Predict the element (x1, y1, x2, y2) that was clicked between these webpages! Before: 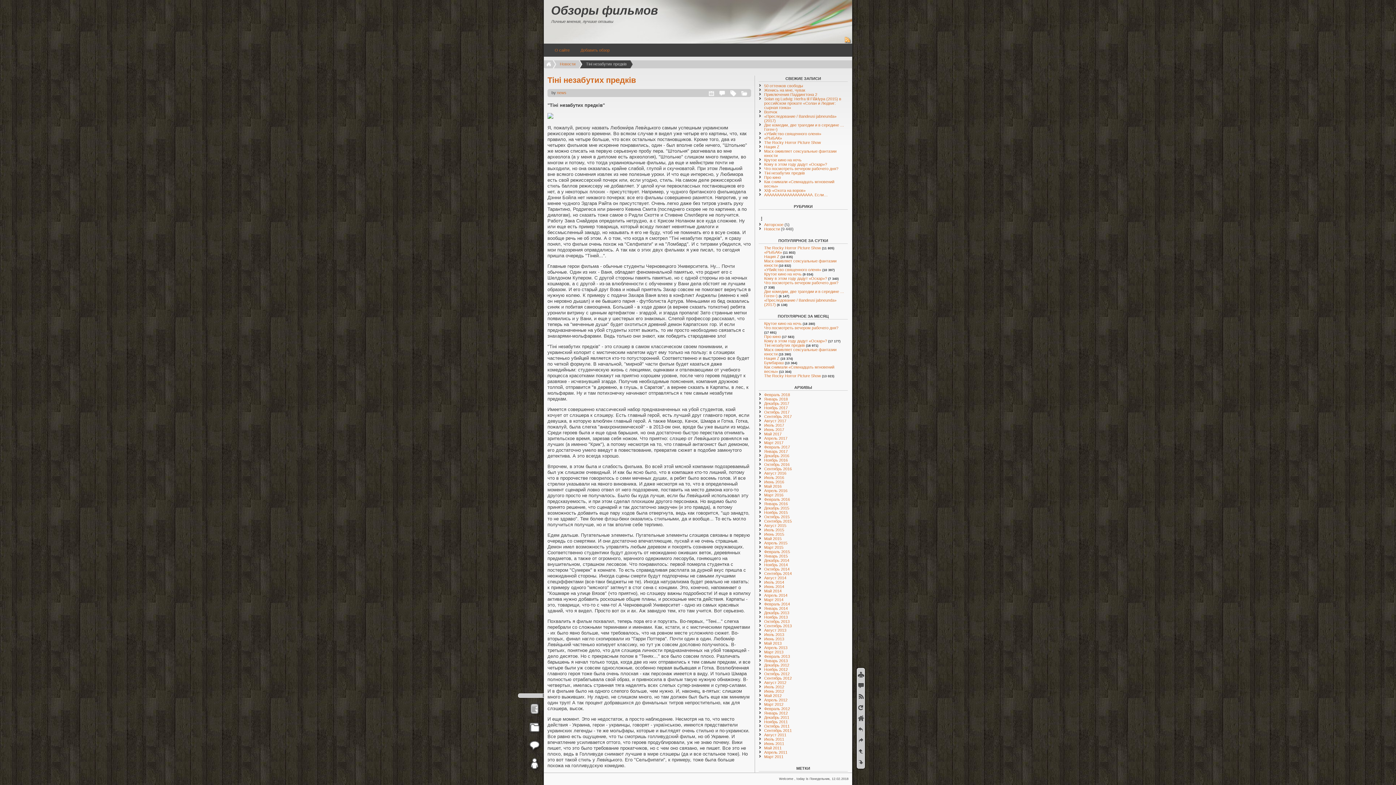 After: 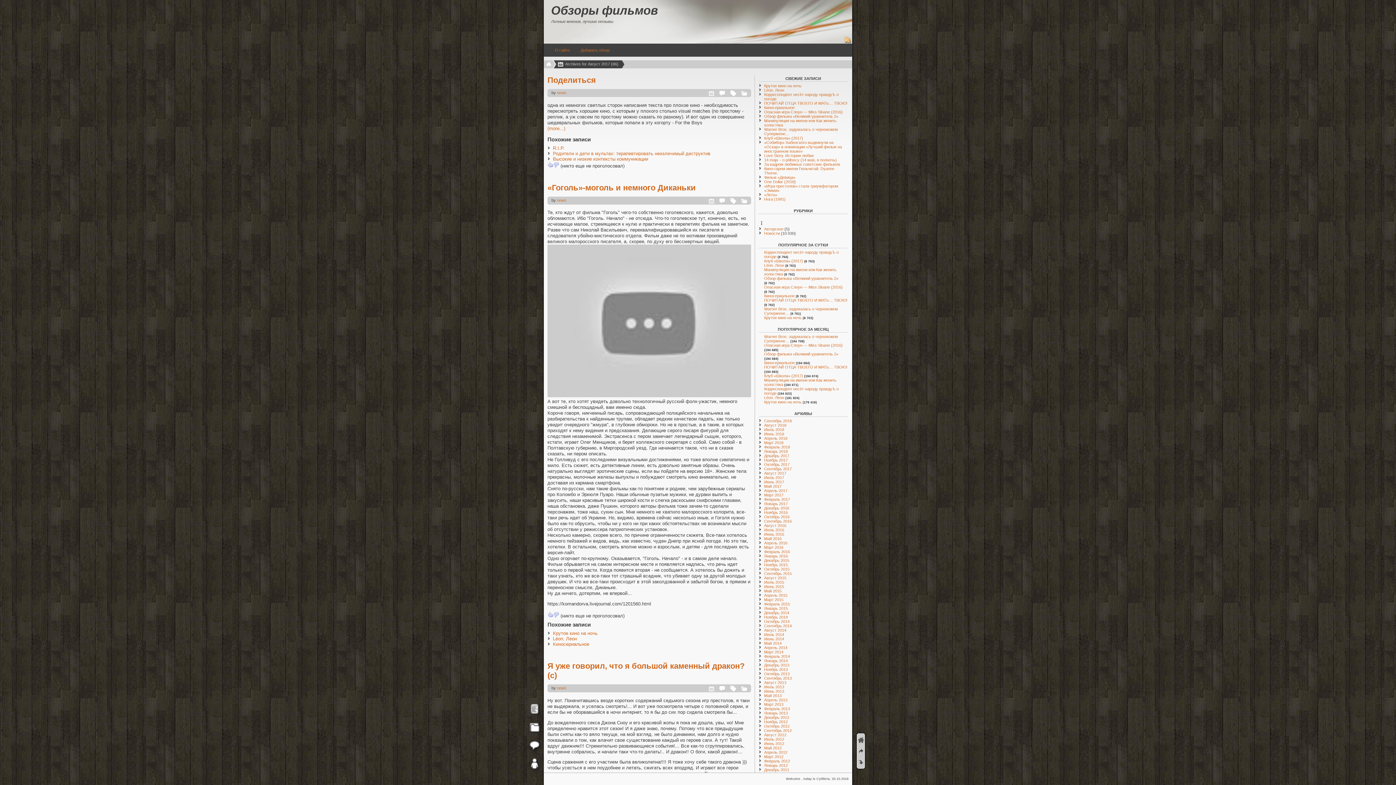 Action: label: Август 2017 bbox: (764, 418, 786, 423)